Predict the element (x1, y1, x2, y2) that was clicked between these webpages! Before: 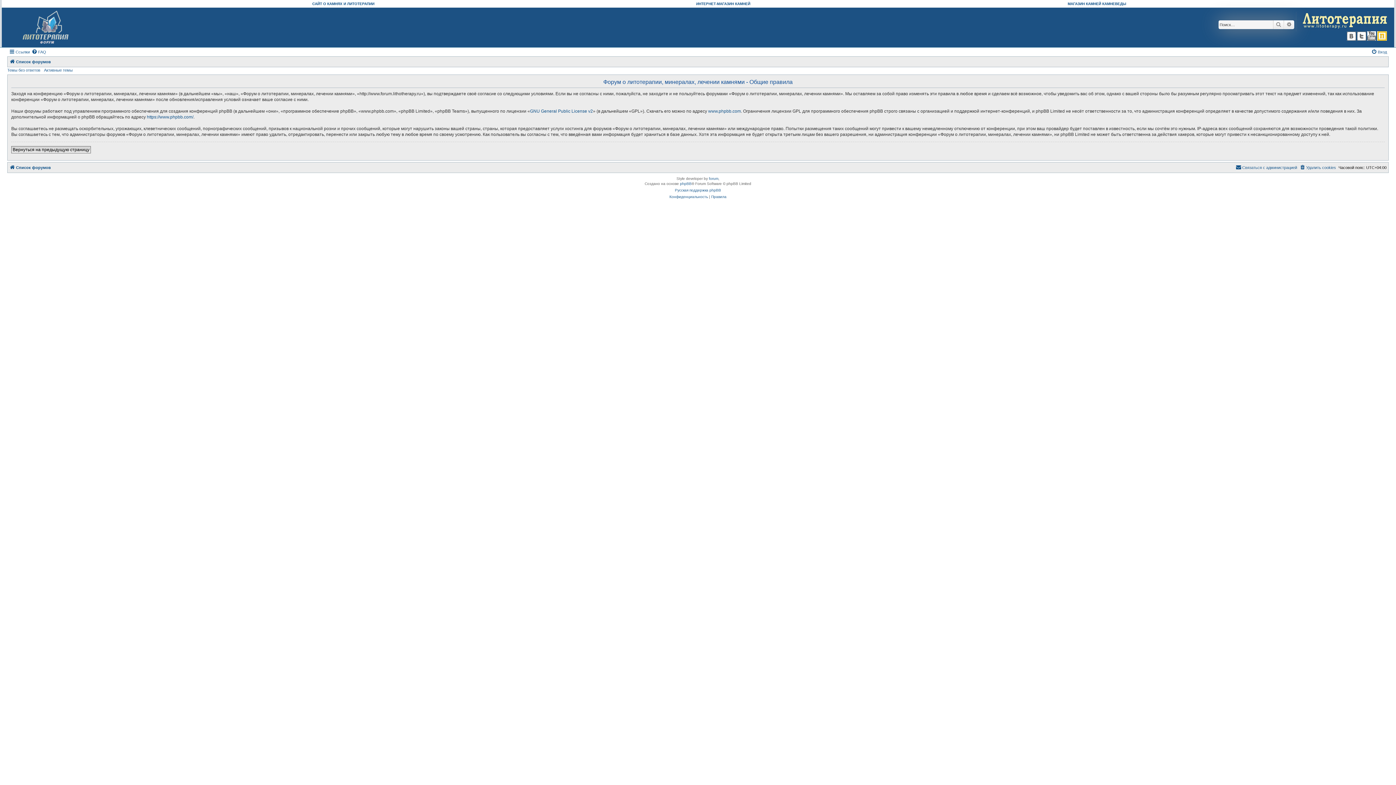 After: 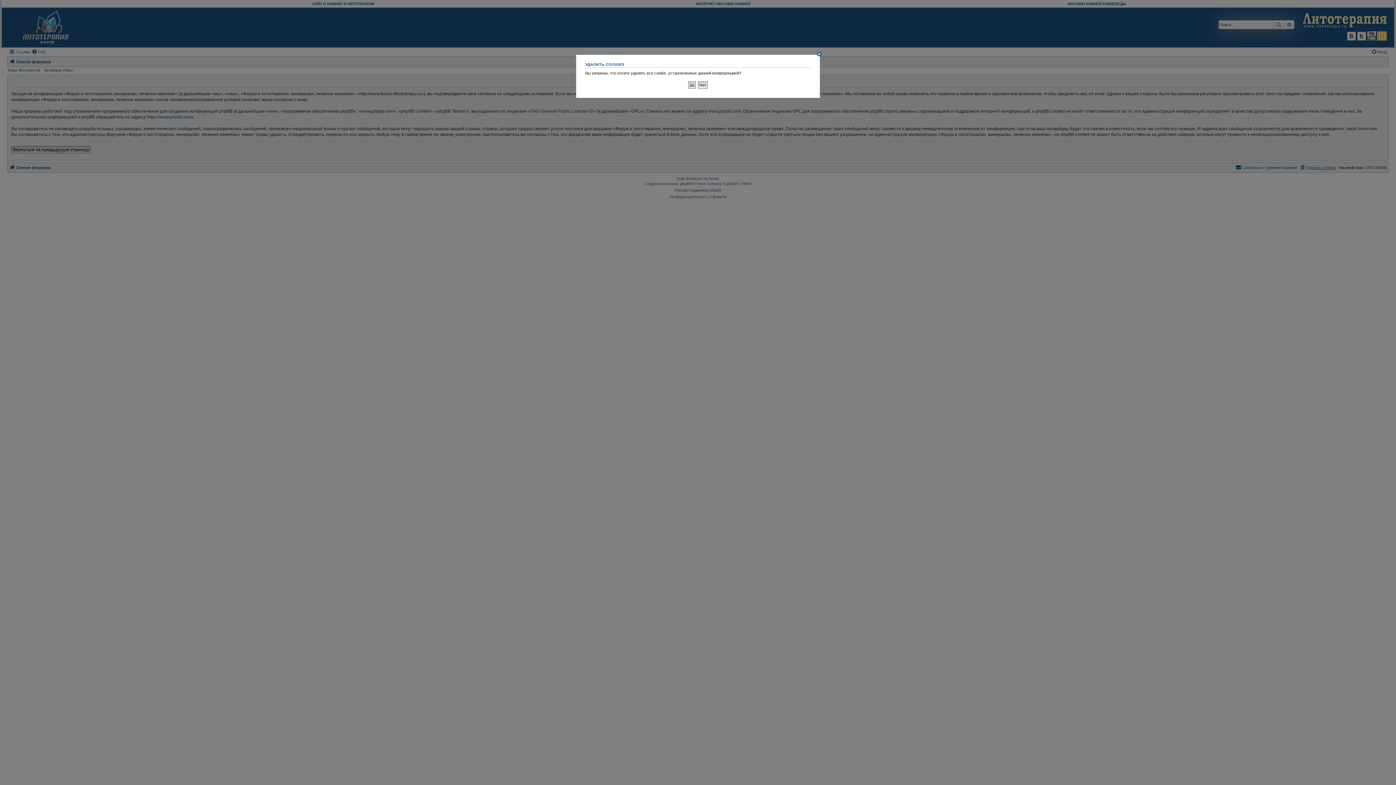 Action: label: Удалить cookies bbox: (1300, 163, 1336, 172)